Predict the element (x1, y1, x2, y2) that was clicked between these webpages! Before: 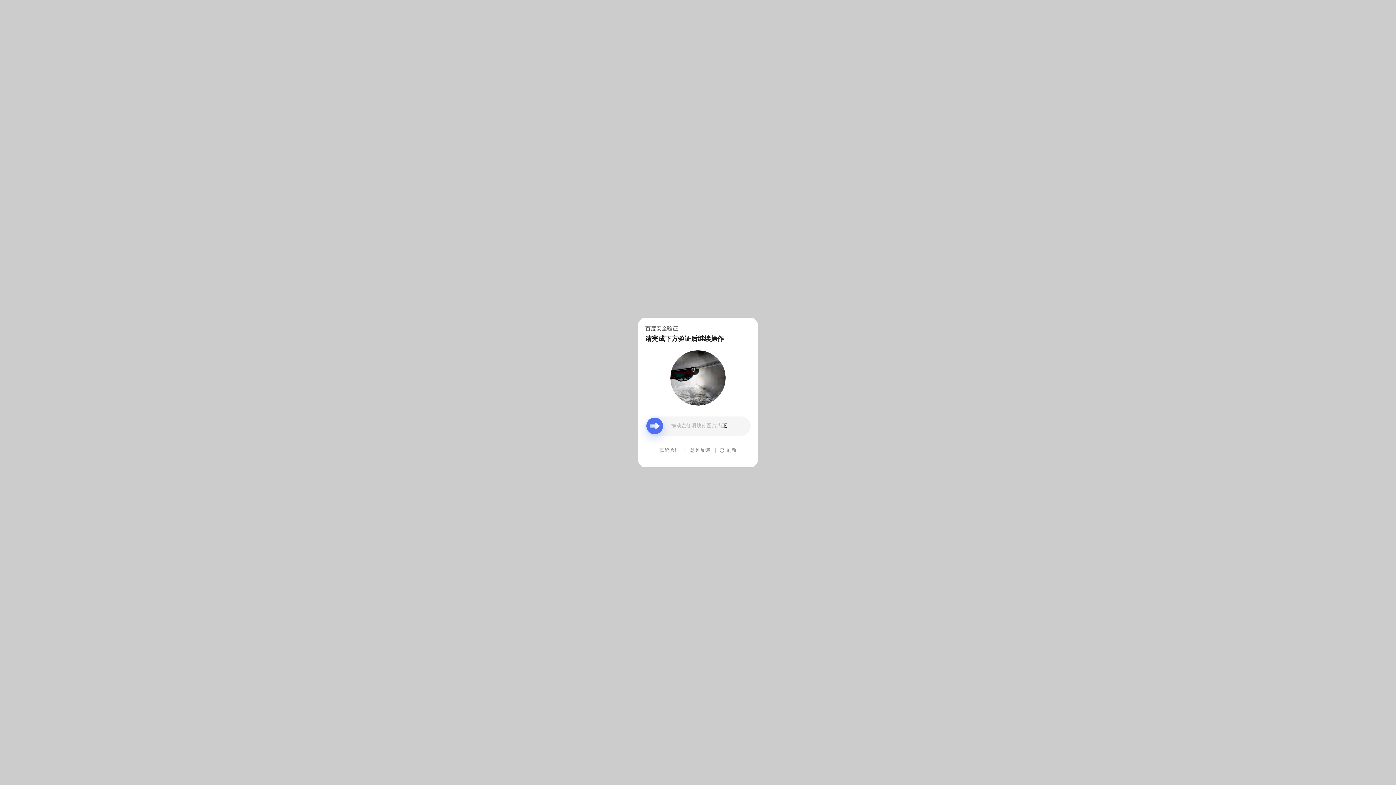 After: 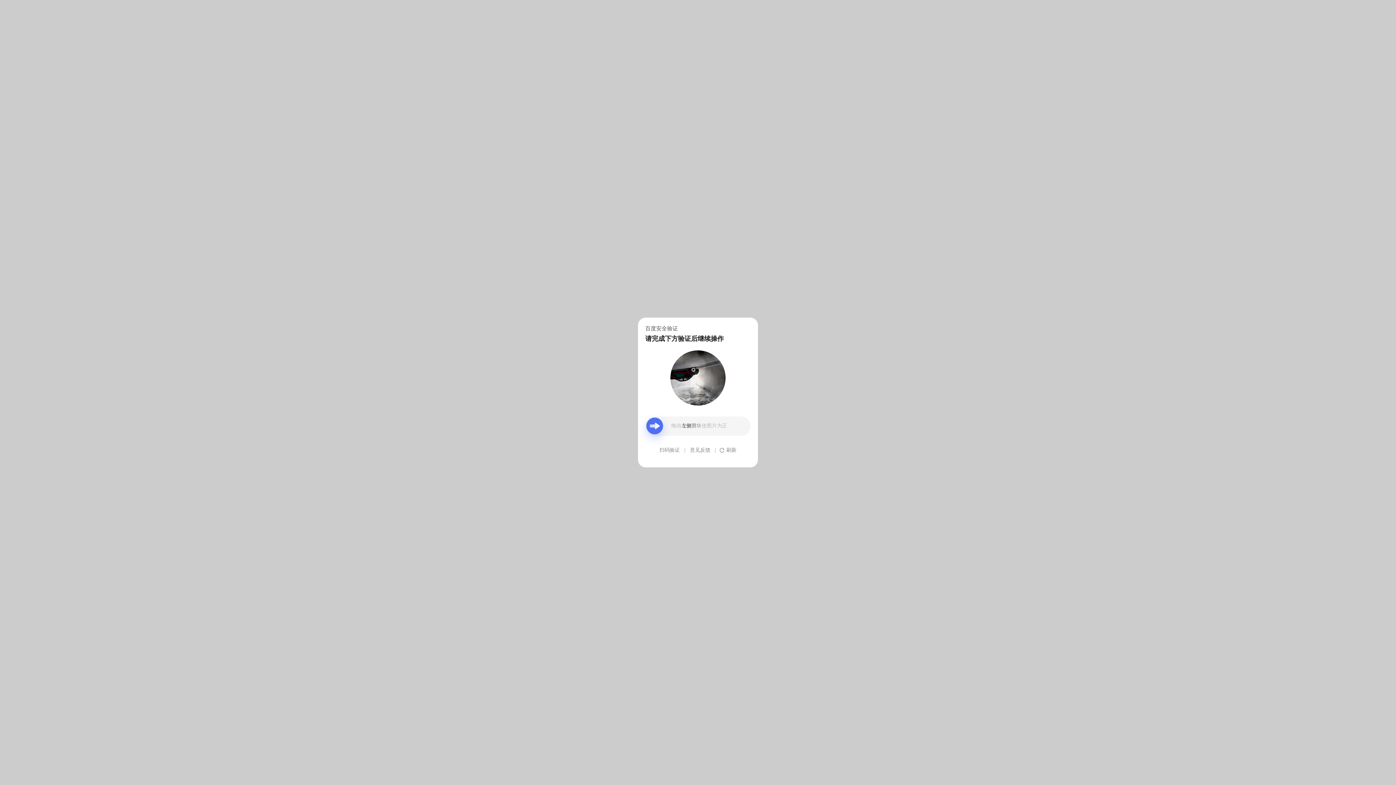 Action: bbox: (690, 439, 710, 461) label: 意见反馈